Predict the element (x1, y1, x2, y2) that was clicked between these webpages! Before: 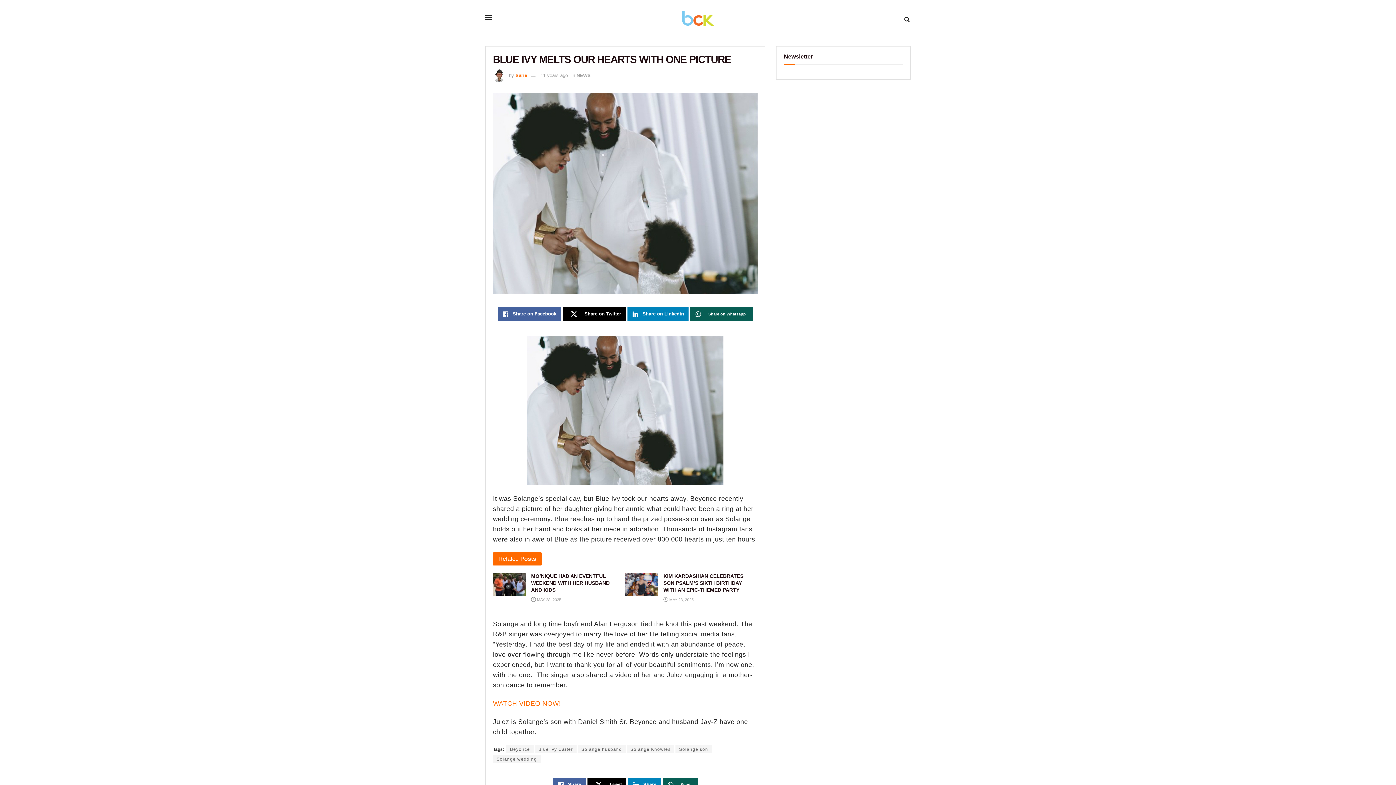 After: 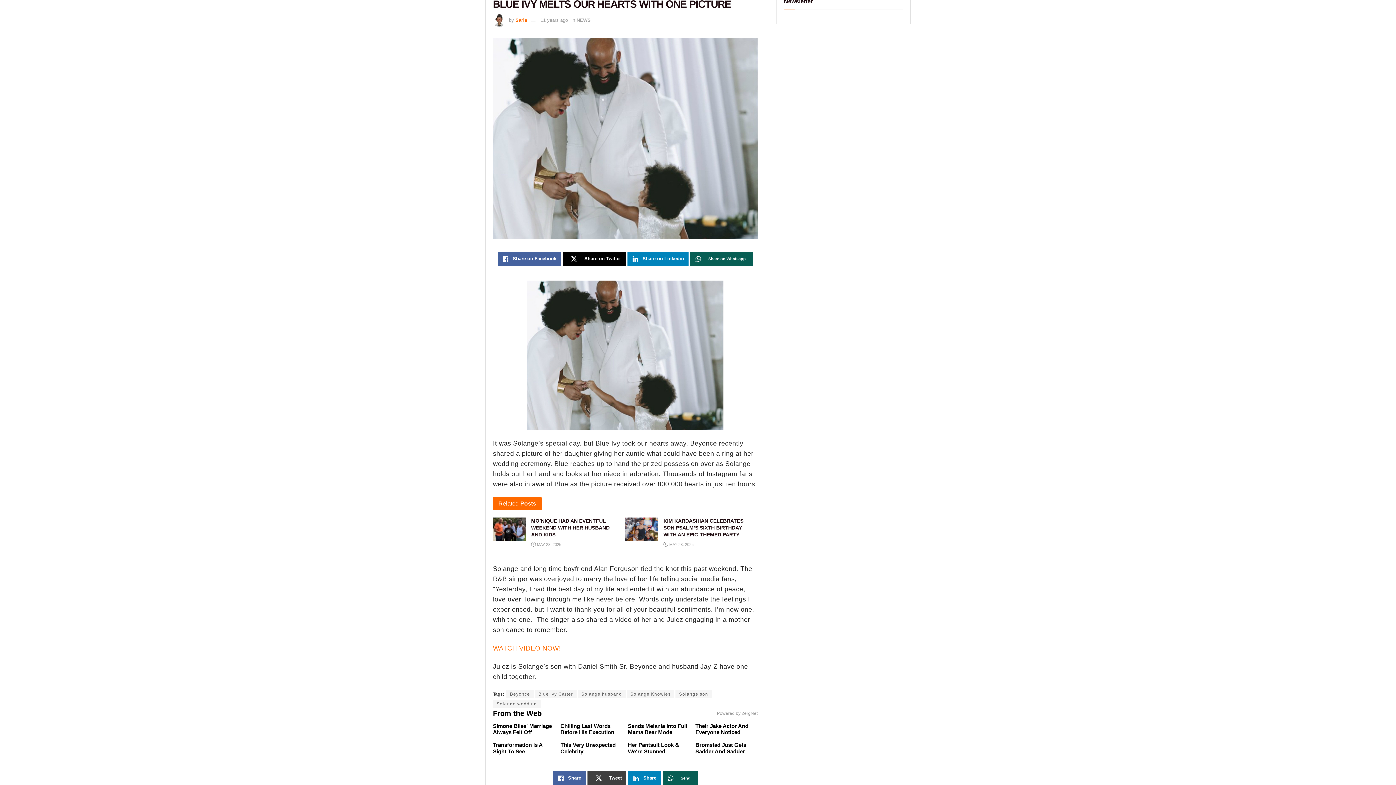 Action: bbox: (587, 778, 626, 791) label: Tweet